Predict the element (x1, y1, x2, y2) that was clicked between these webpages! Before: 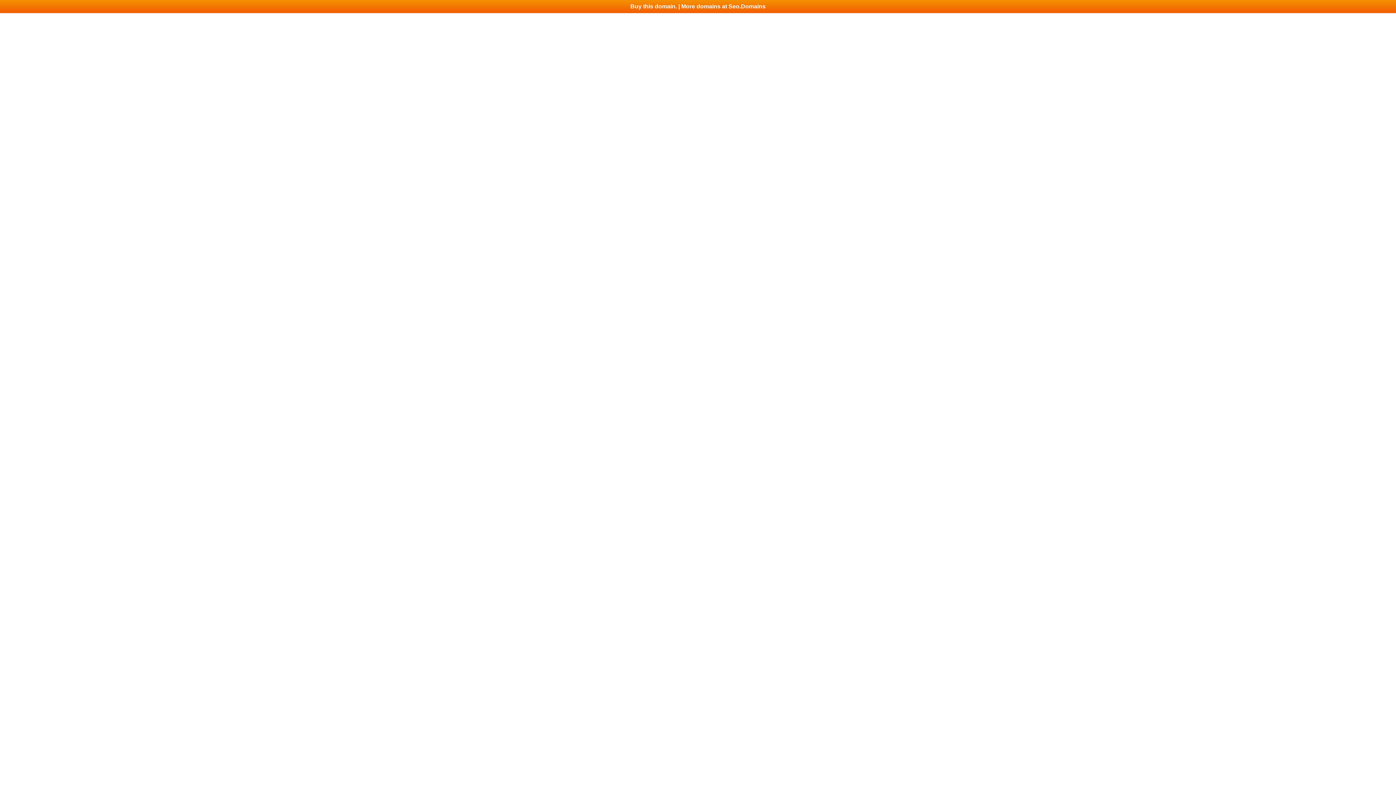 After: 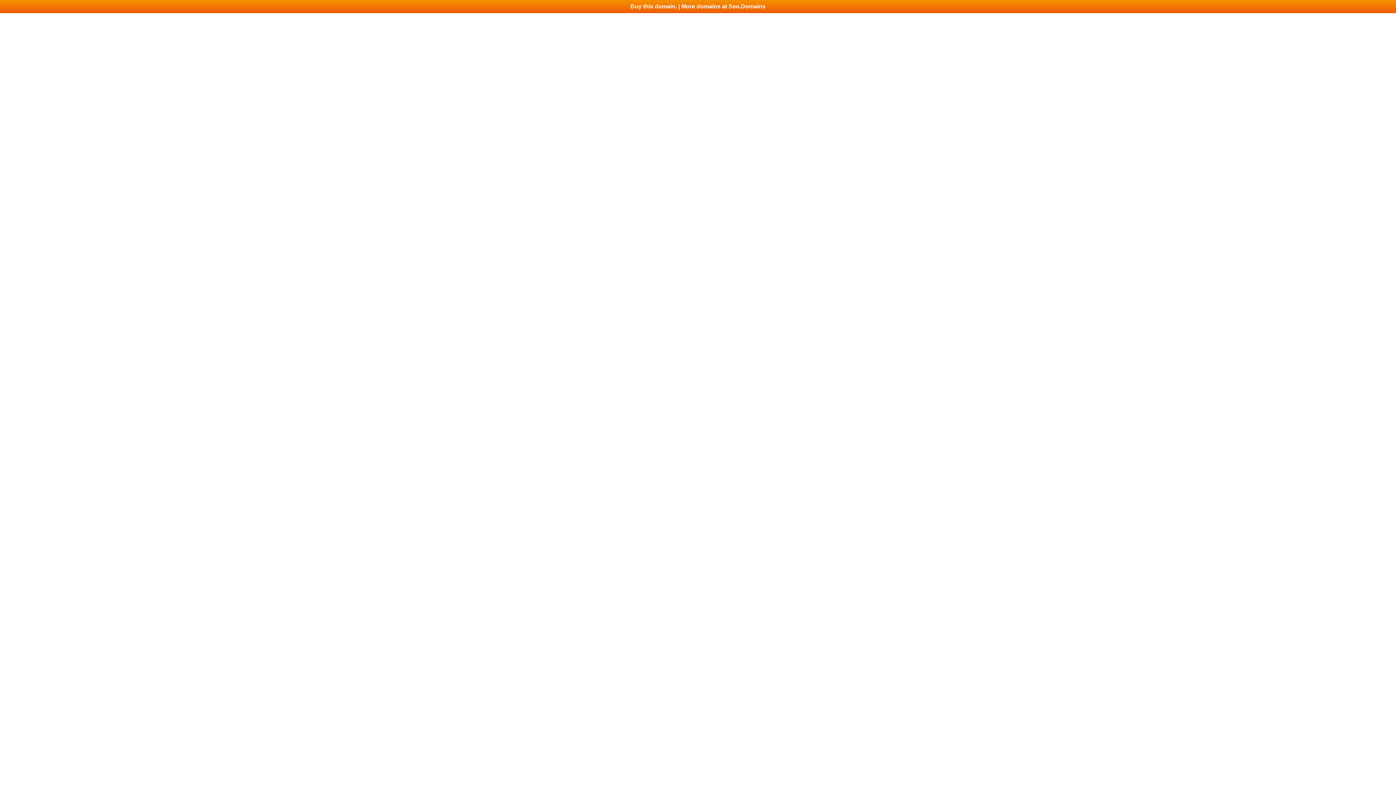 Action: bbox: (0, 0, 1396, 13) label: Buy this domain. | More domains at Seo.Domains